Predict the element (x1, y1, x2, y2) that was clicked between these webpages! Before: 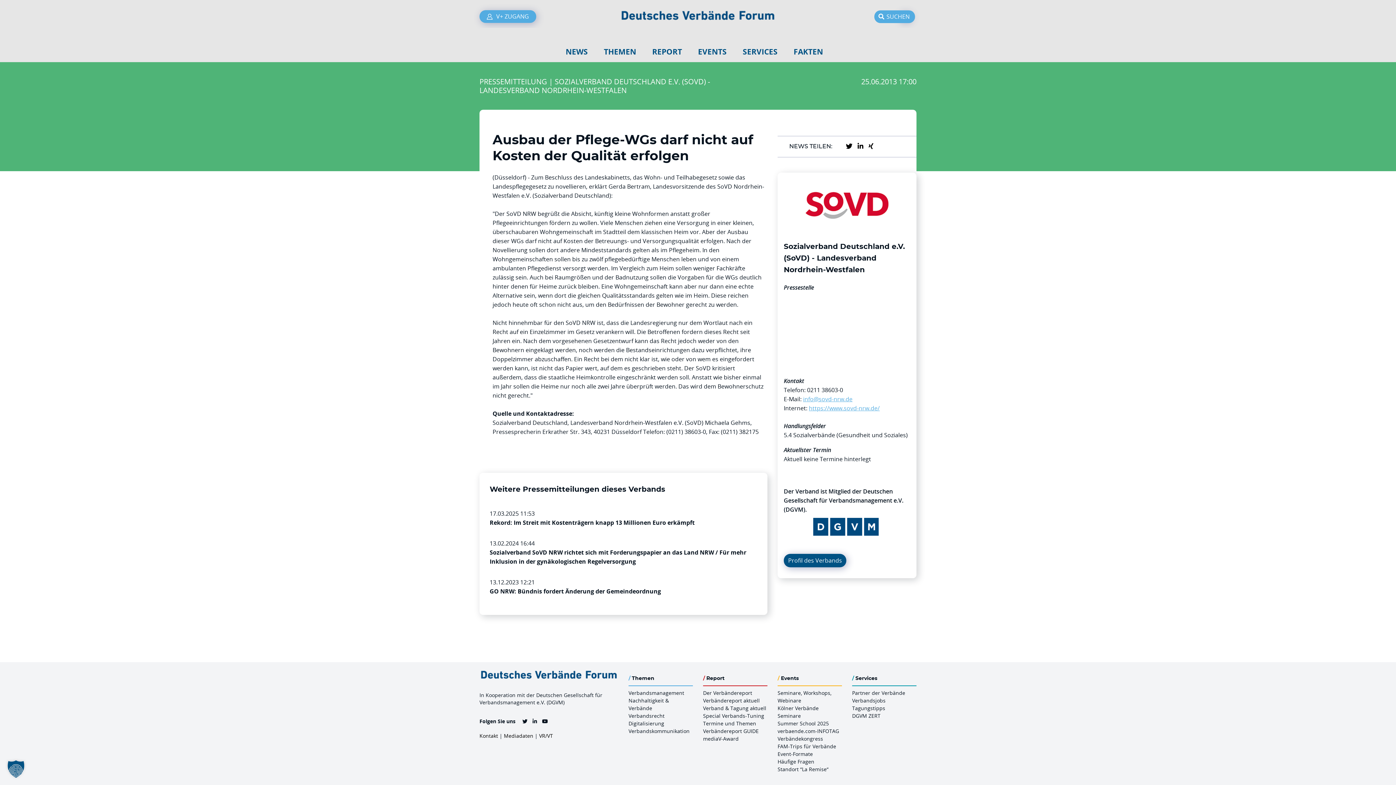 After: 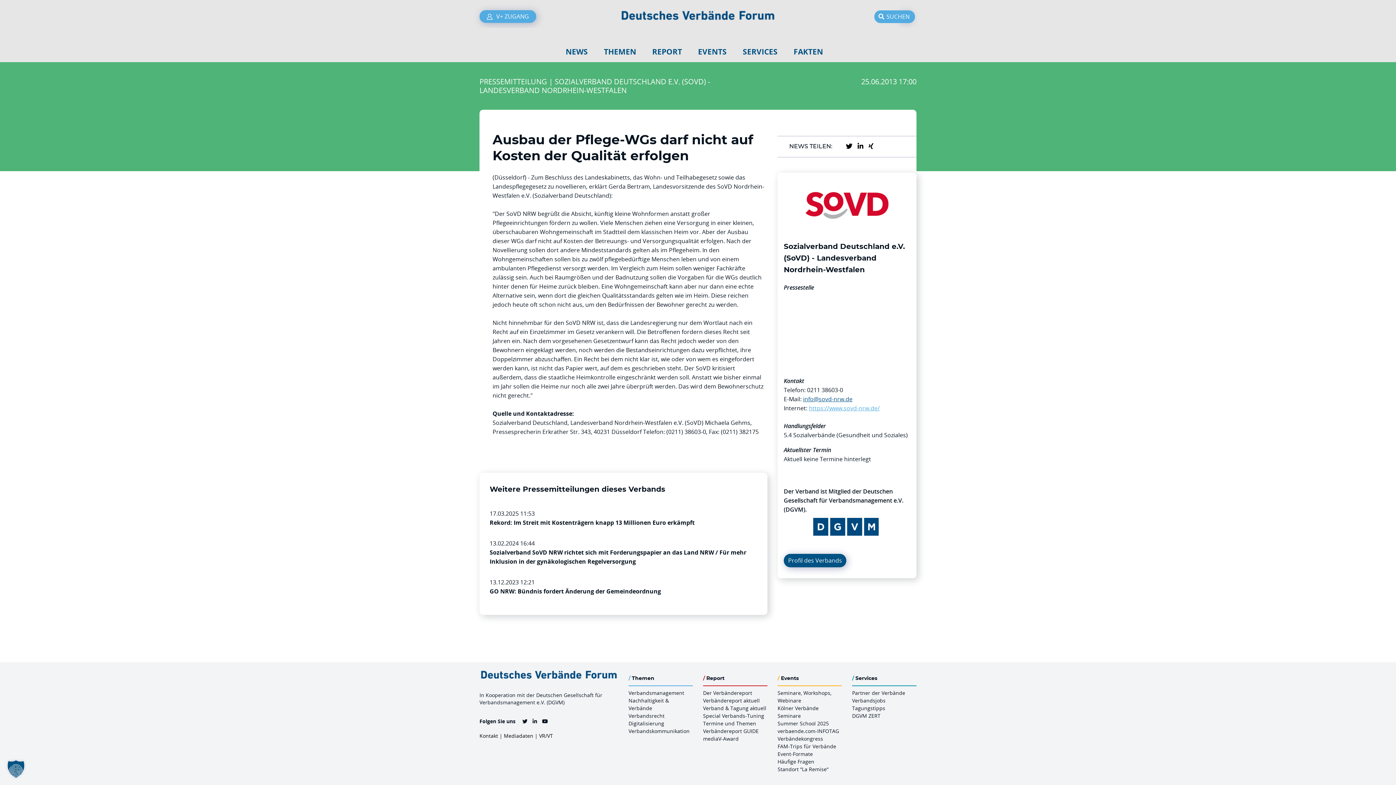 Action: bbox: (803, 453, 852, 461) label: info@sovd-nrw.de